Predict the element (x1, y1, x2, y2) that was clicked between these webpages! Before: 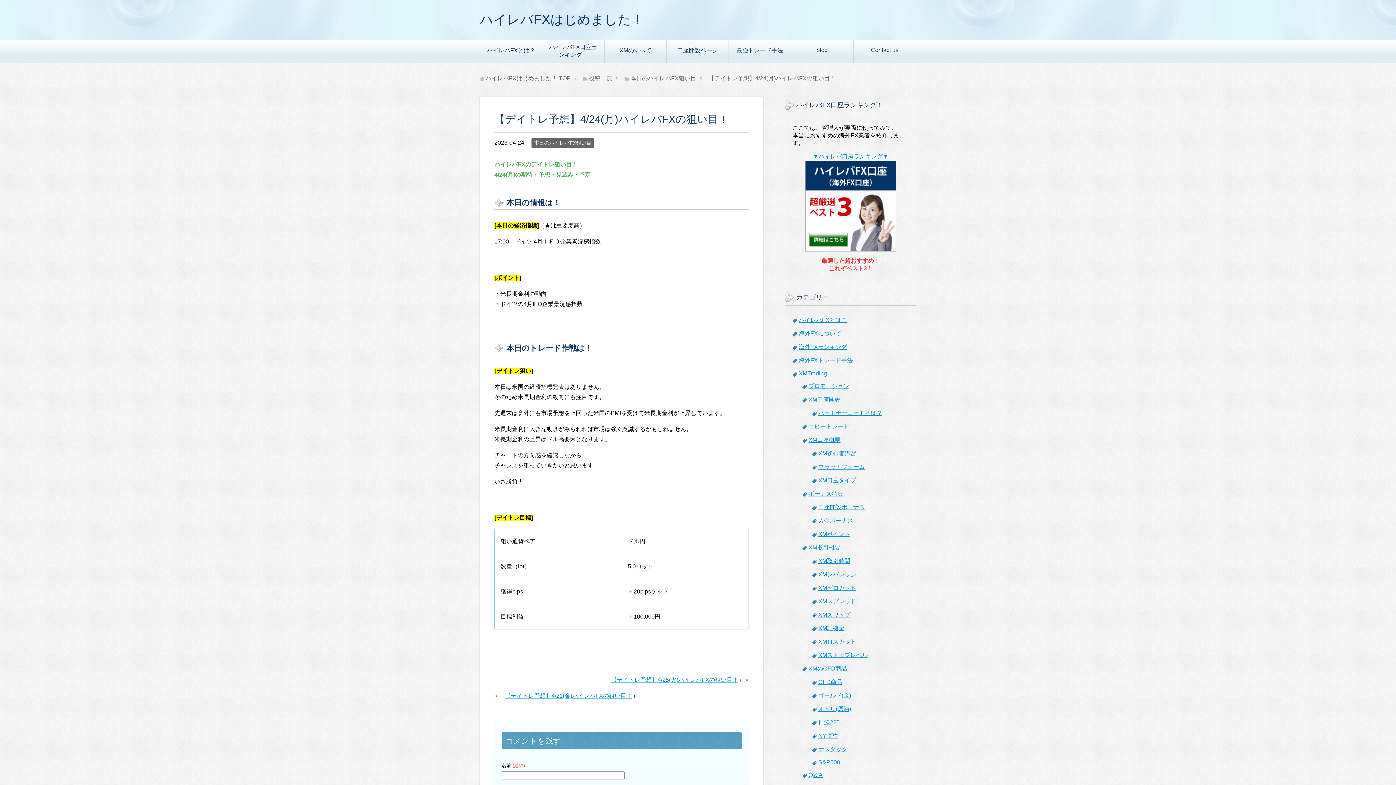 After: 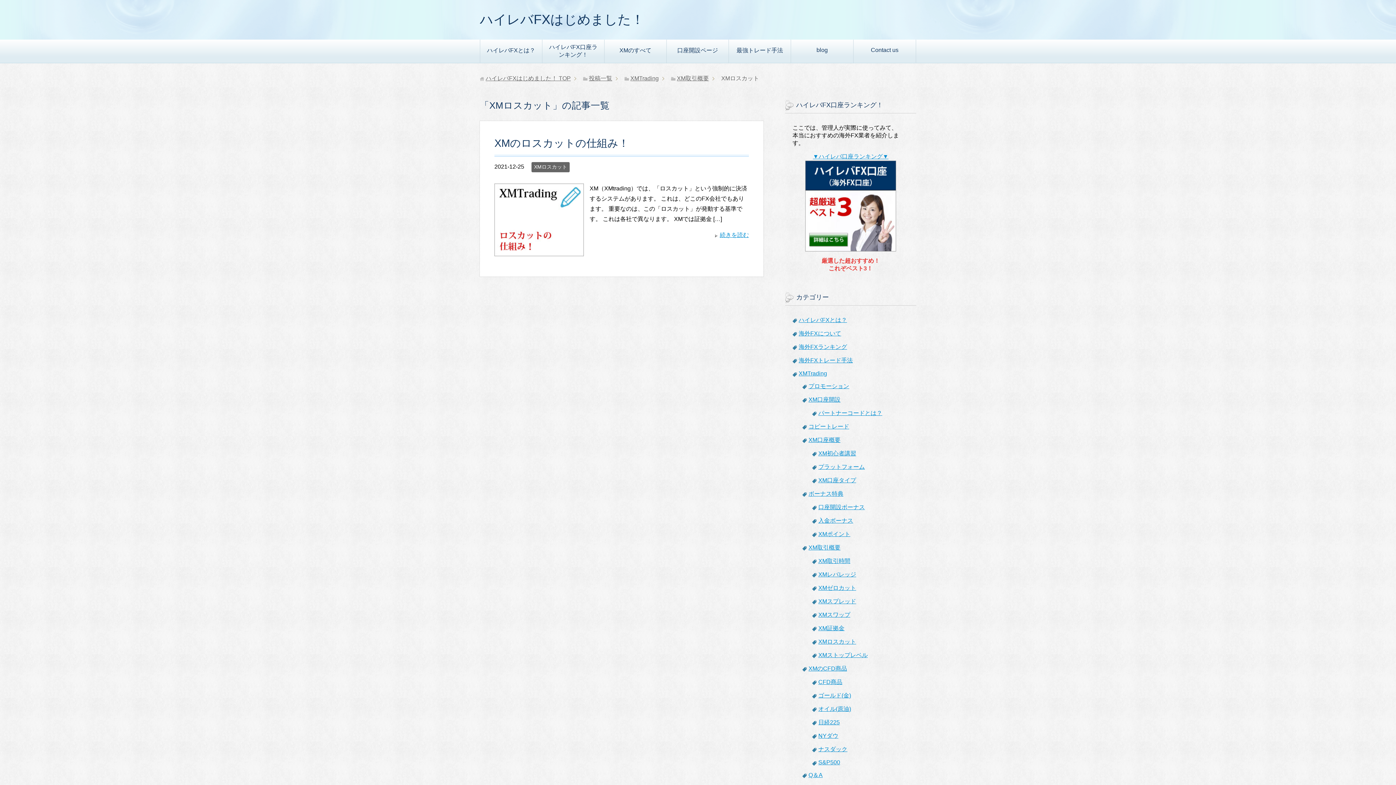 Action: label: XMロスカット bbox: (818, 638, 856, 645)